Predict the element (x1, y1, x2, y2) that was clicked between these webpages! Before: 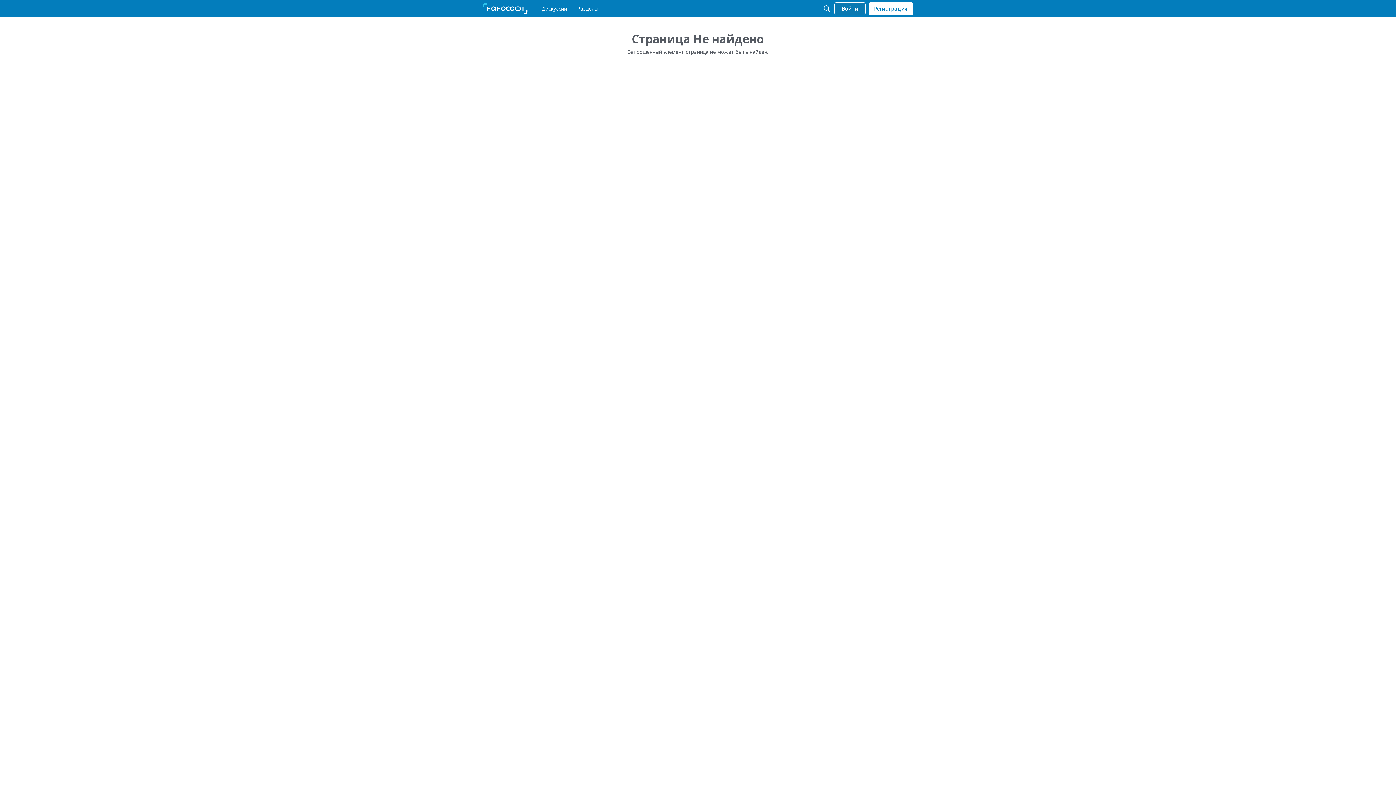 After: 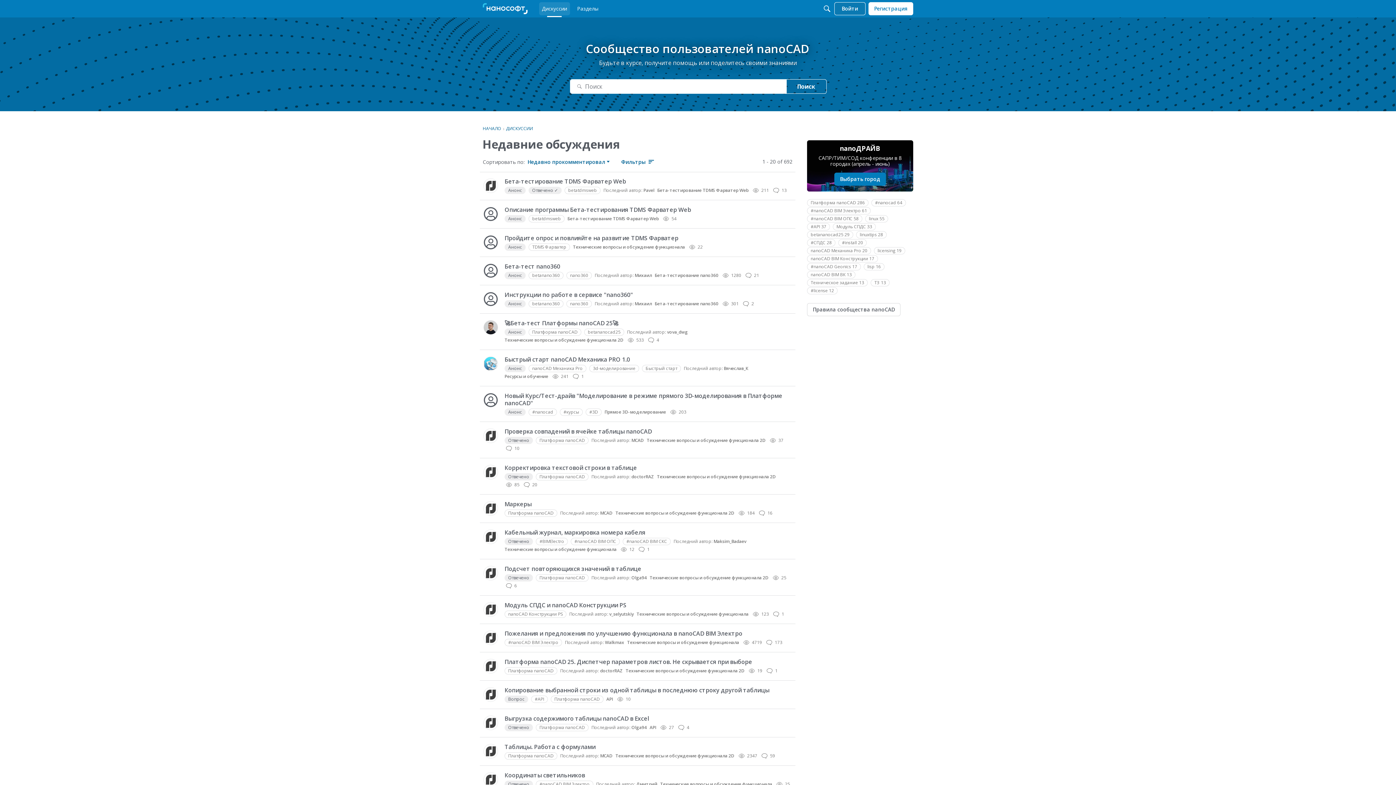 Action: bbox: (539, 2, 570, 15) label: Дискуссии